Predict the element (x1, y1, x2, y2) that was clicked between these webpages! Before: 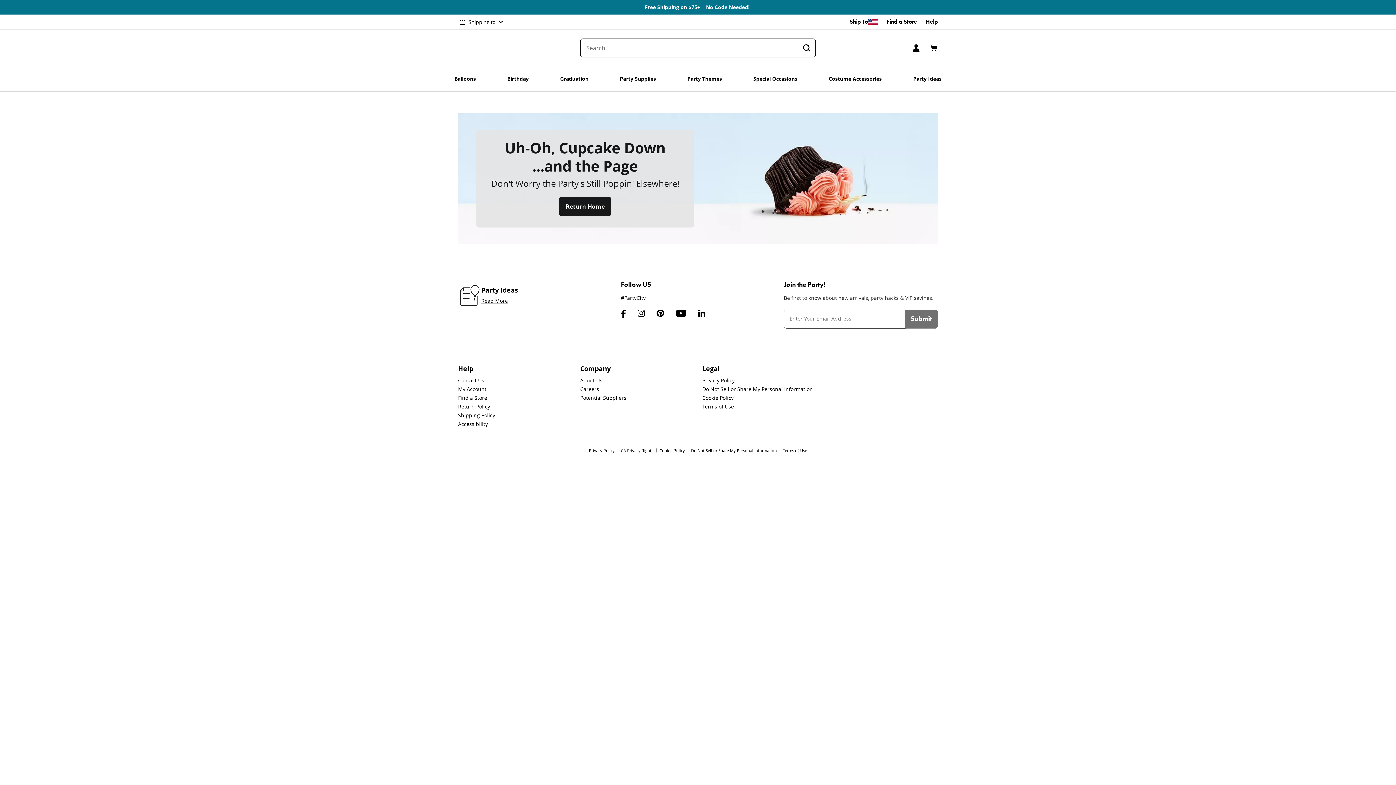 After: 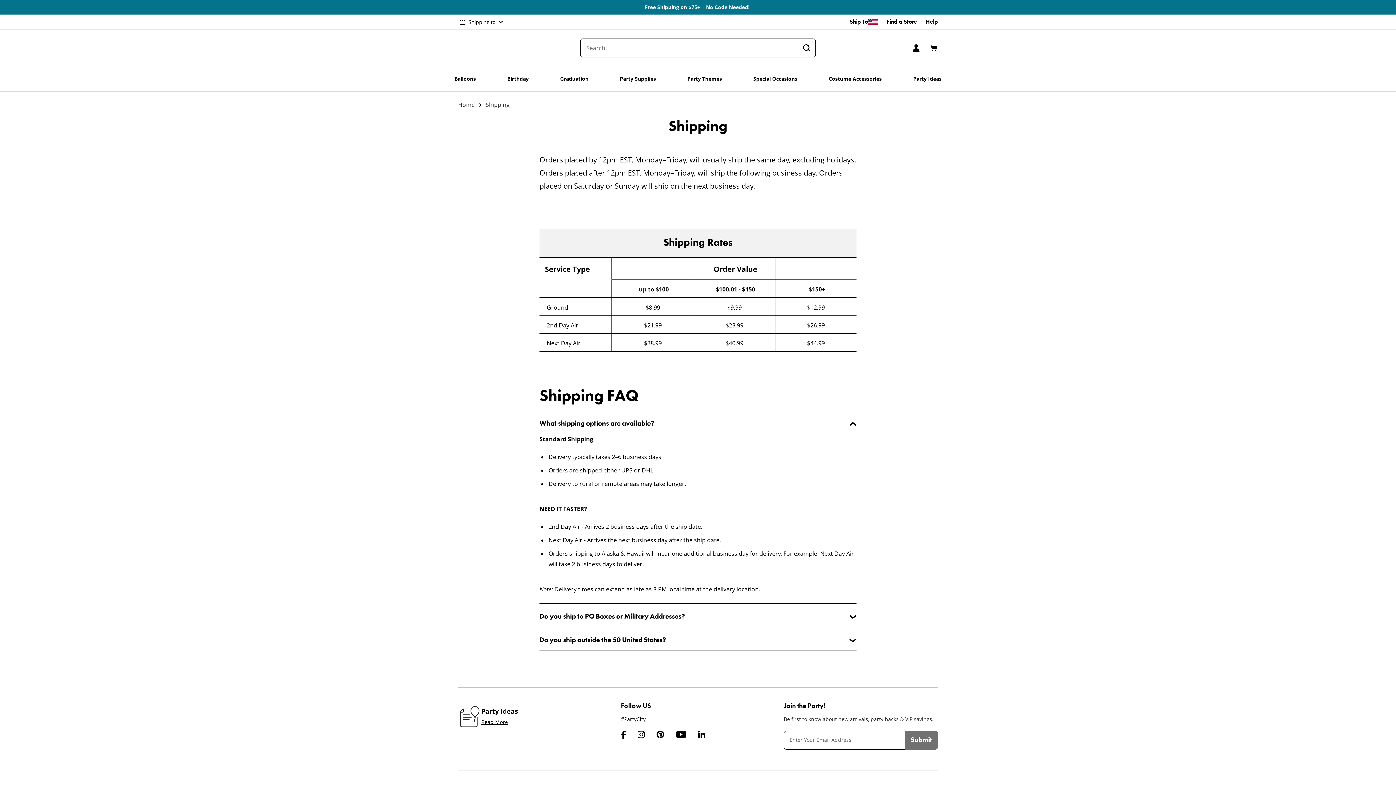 Action: bbox: (458, 411, 495, 419) label: Shipping Policy